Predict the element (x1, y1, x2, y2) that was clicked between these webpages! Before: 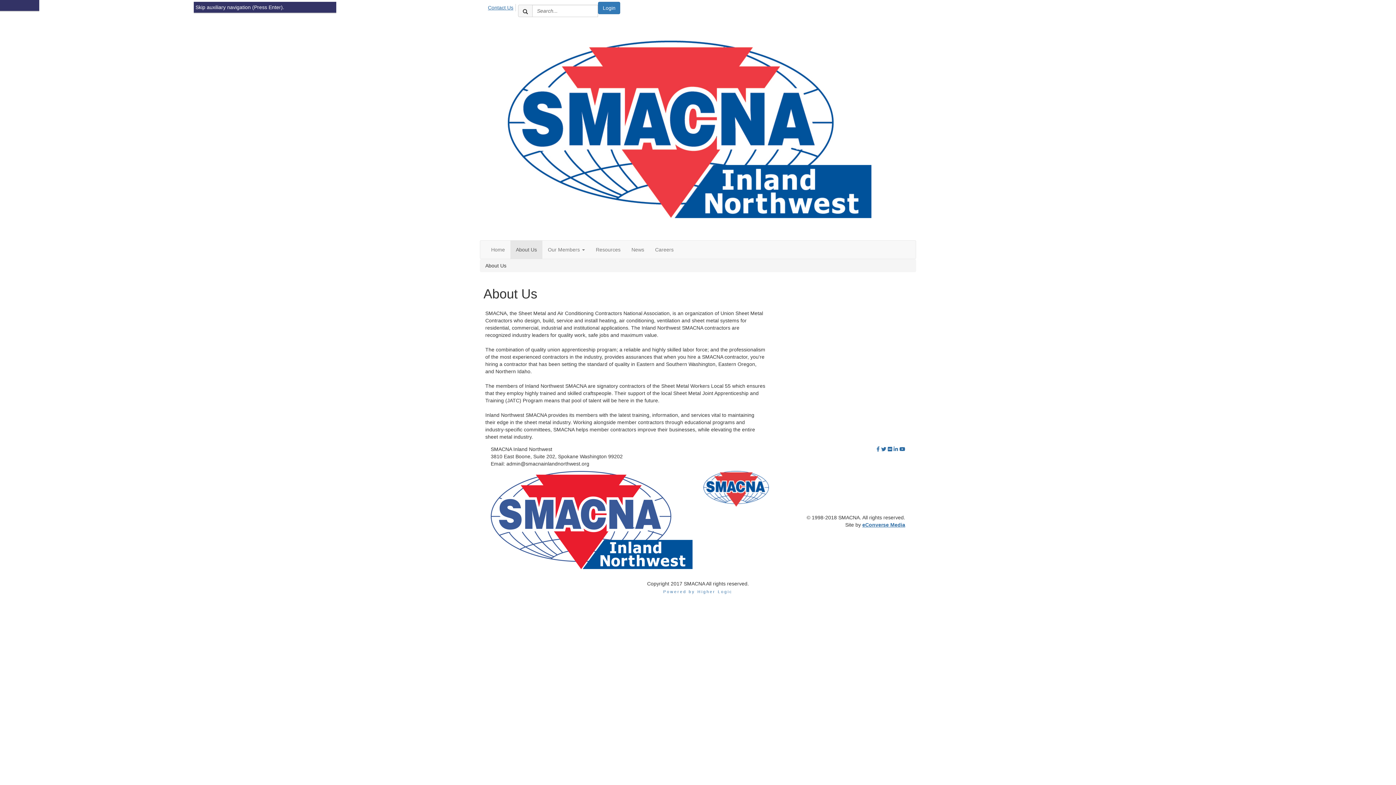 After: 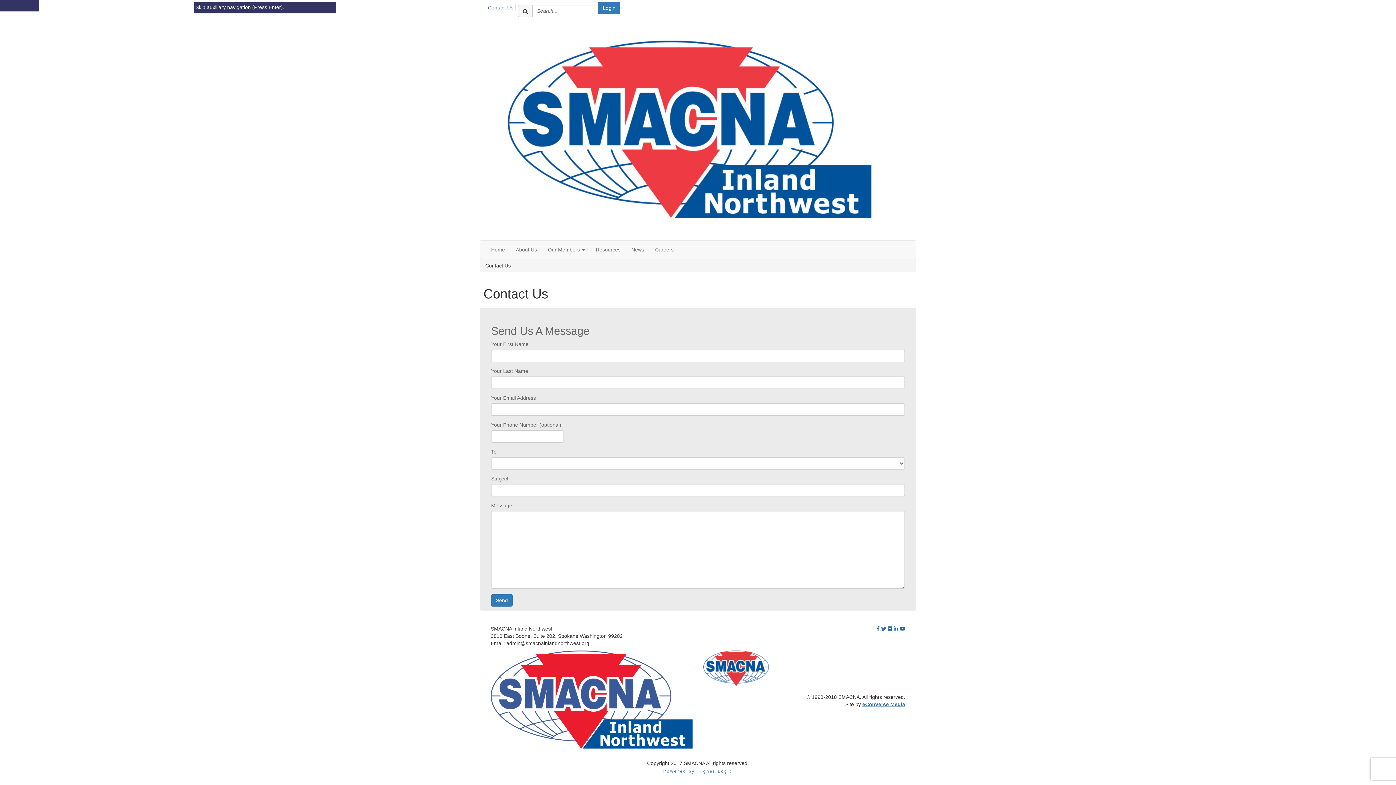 Action: bbox: (487, 4, 516, 11) label: Contact Us